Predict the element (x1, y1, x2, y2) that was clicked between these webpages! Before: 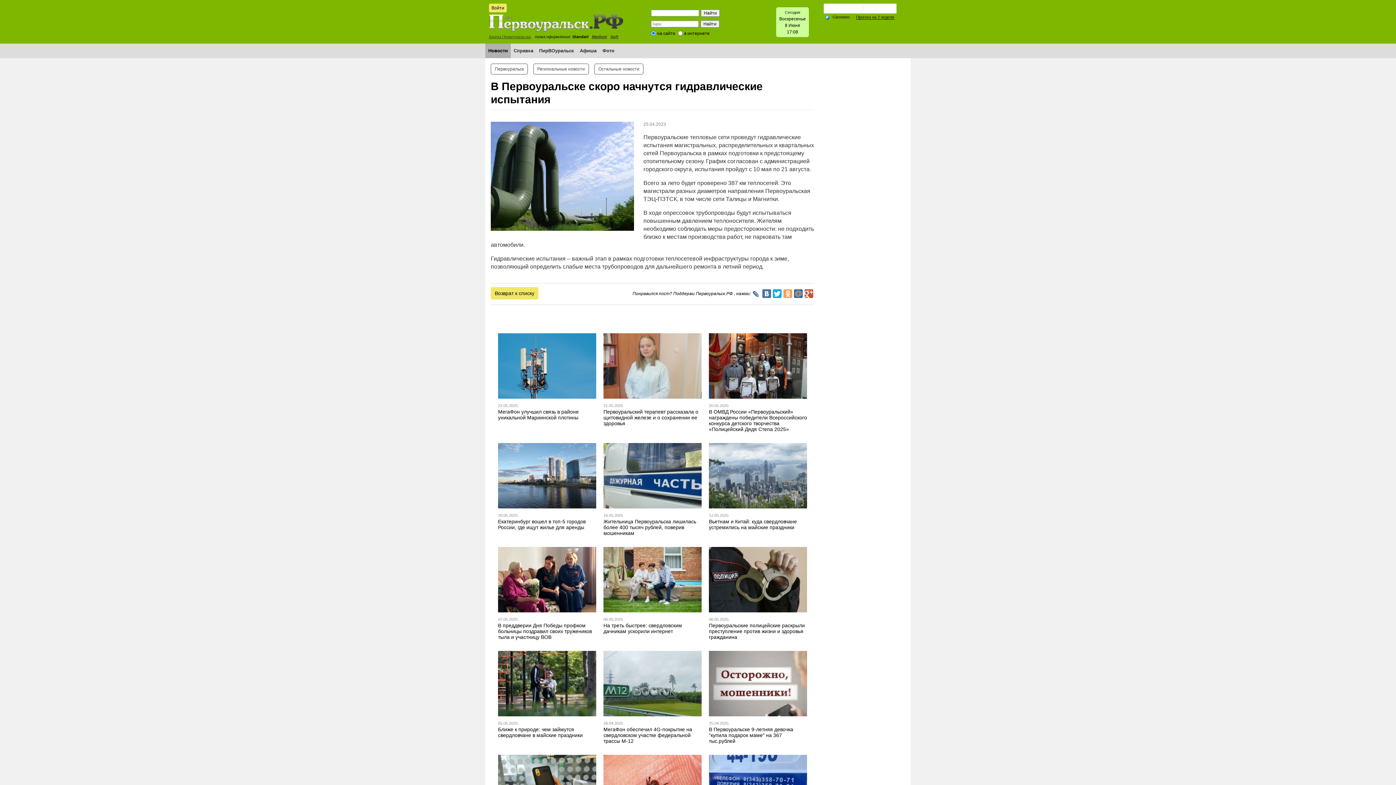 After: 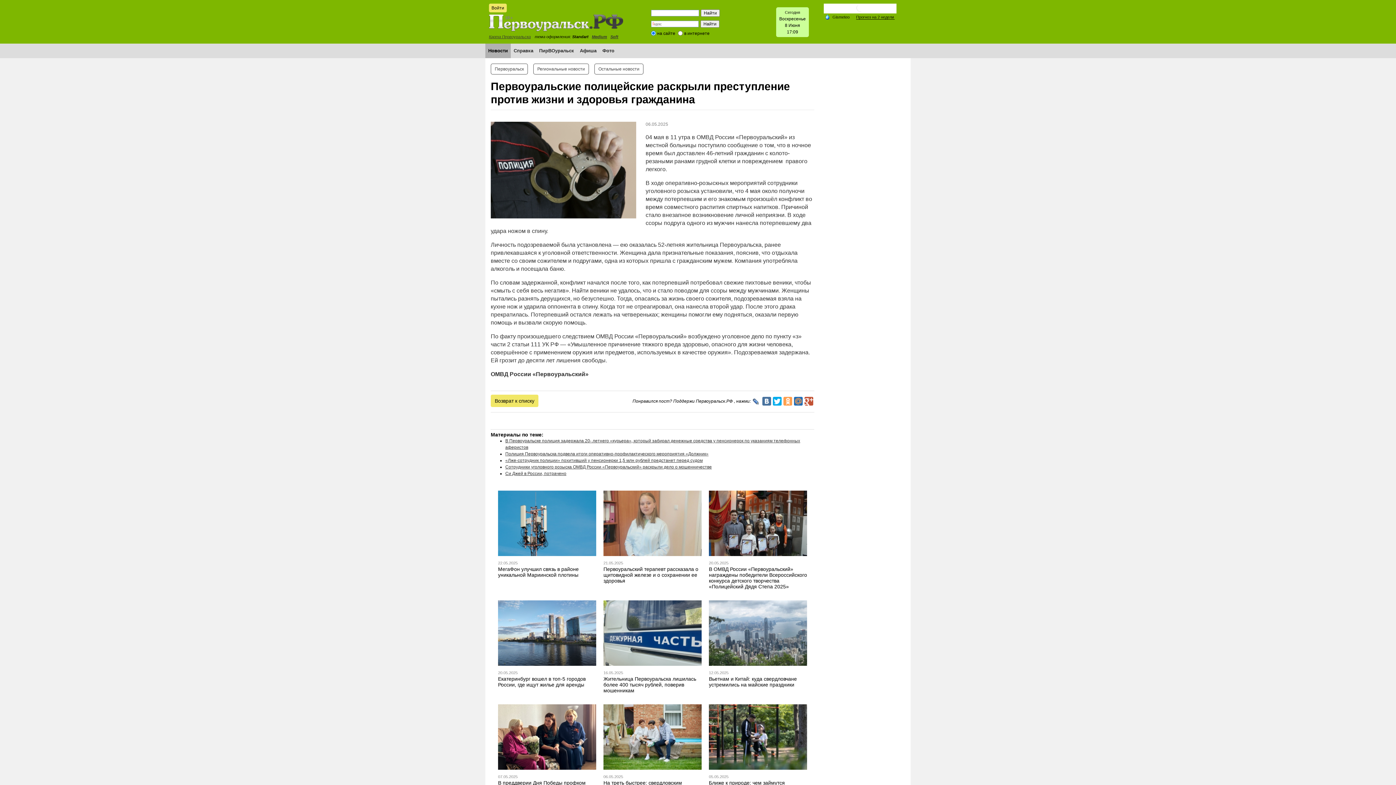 Action: bbox: (709, 622, 805, 640) label: Первоуральские полицейские раскрыли преступление против жизни и здоровья гражданина